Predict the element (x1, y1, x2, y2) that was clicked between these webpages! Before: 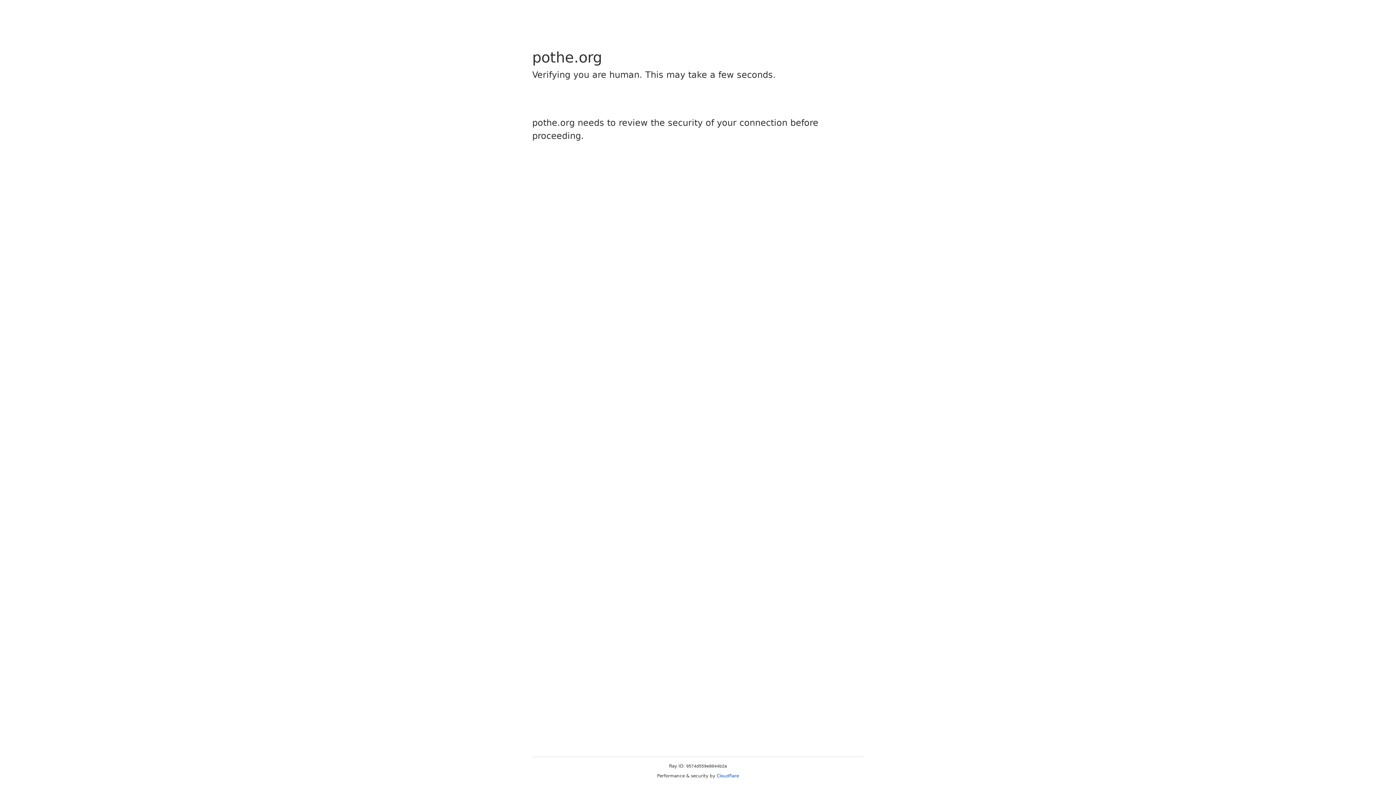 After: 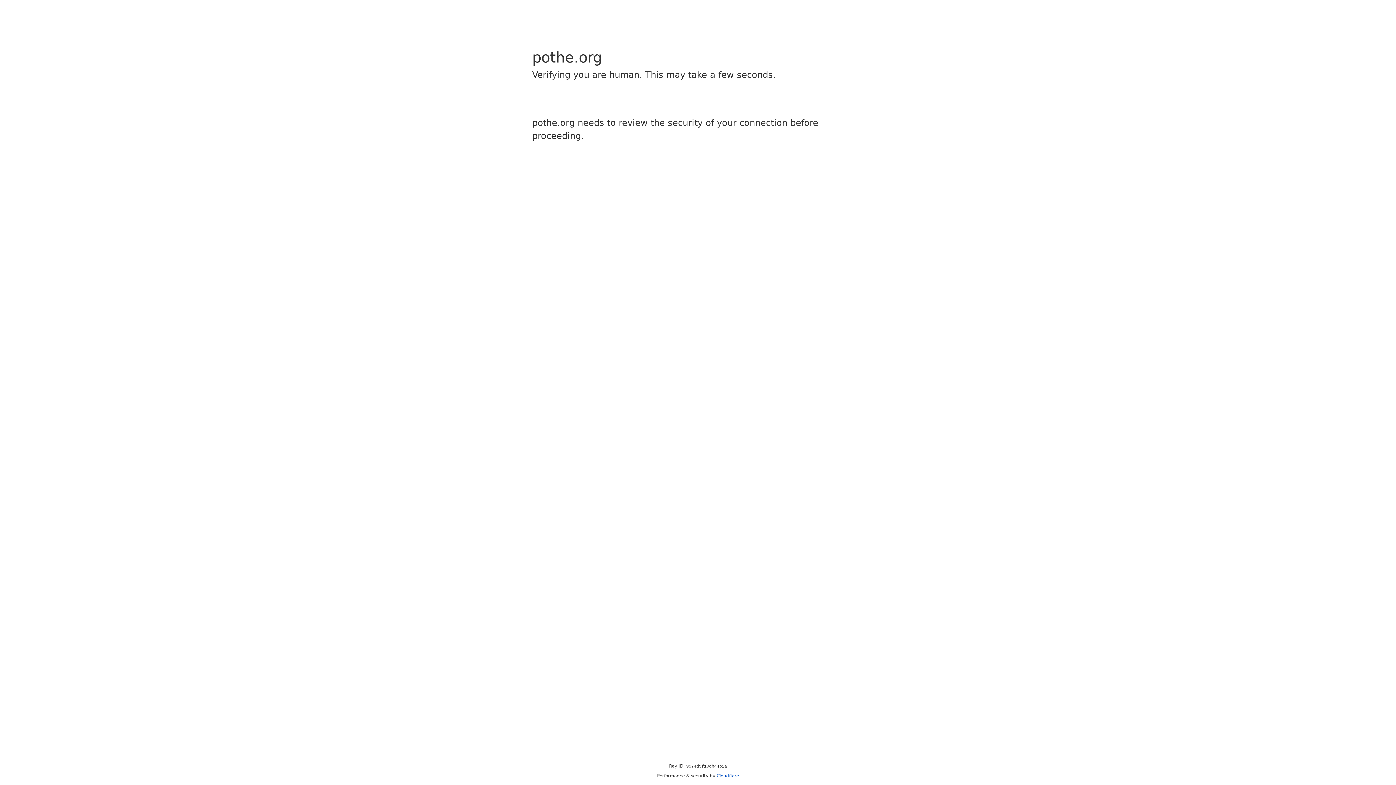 Action: label: Cloudflare bbox: (716, 773, 739, 778)